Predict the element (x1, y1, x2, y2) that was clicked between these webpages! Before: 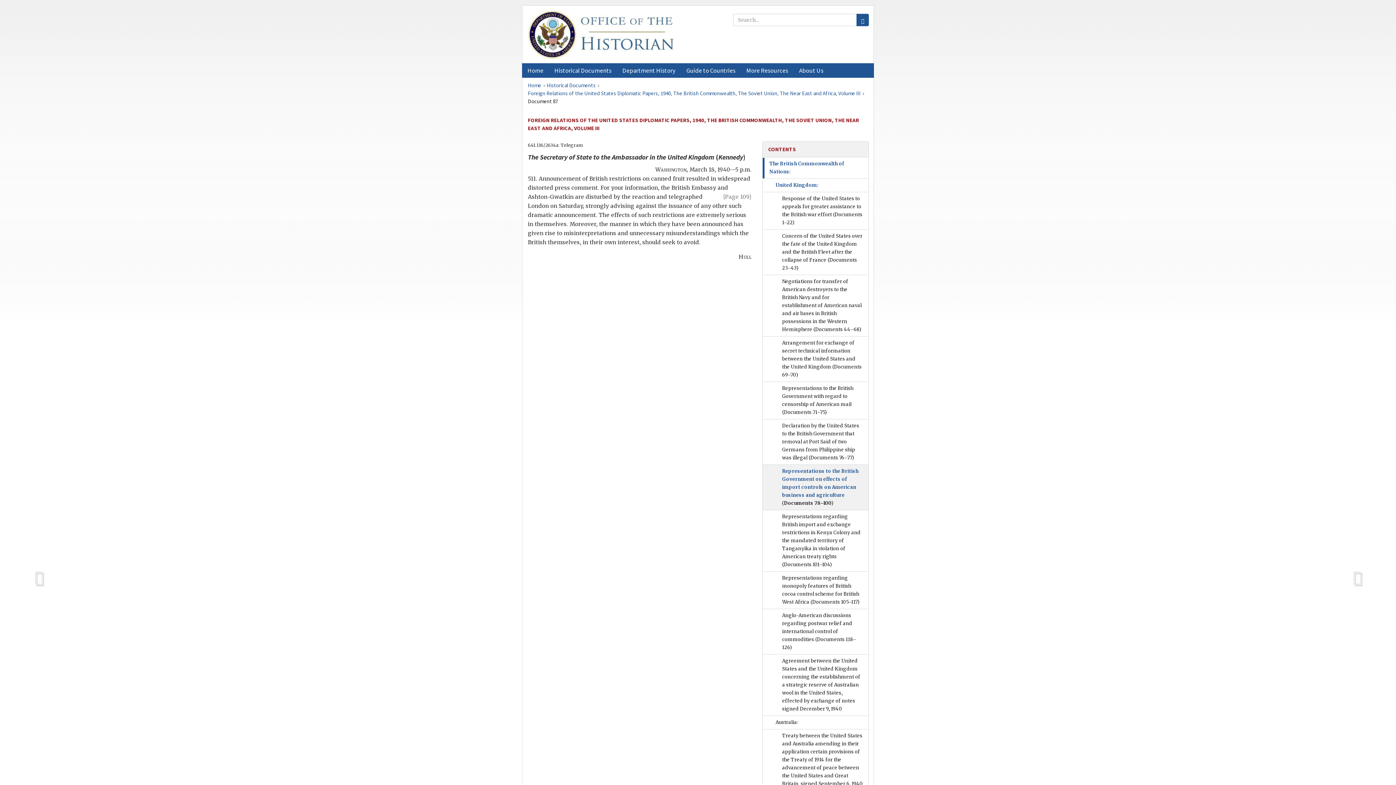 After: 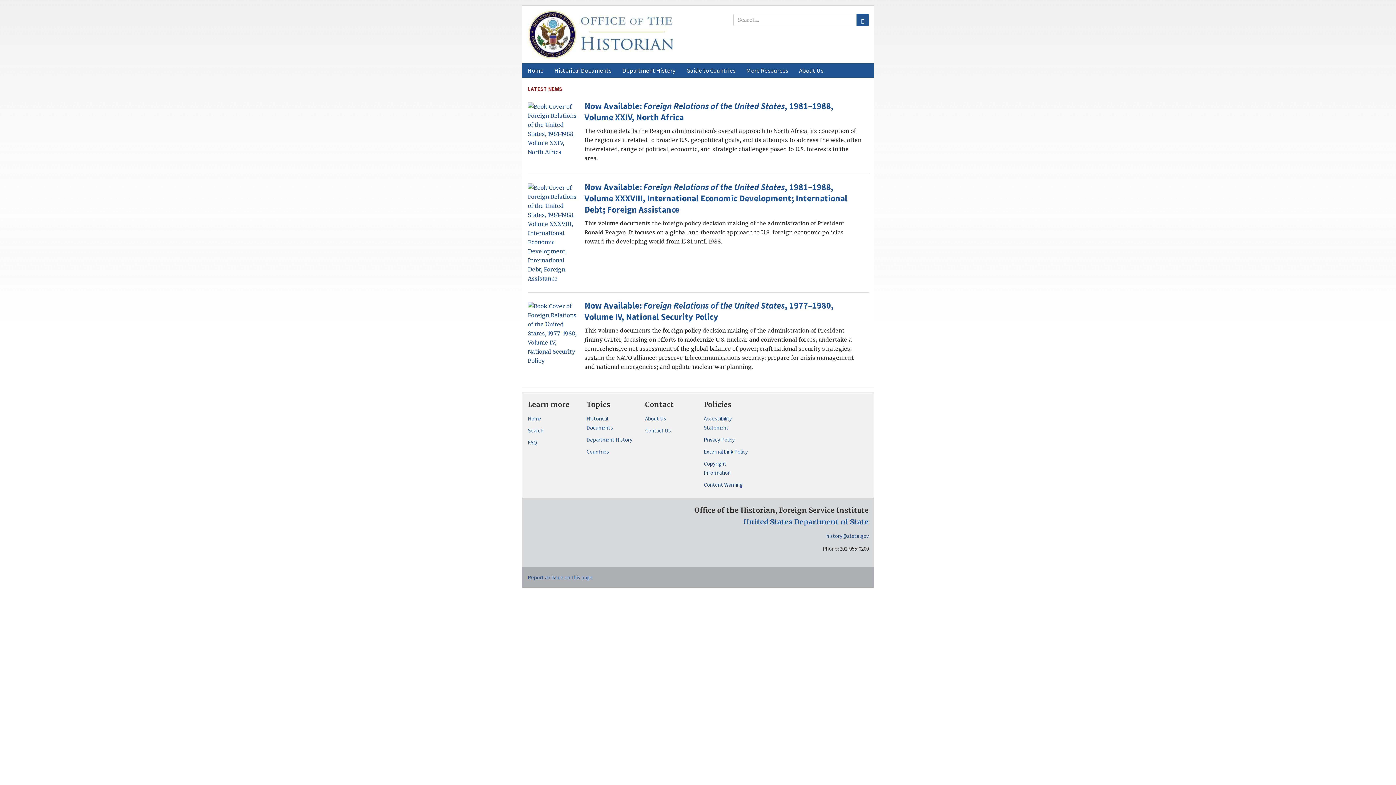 Action: label: Home bbox: (528, 81, 541, 88)